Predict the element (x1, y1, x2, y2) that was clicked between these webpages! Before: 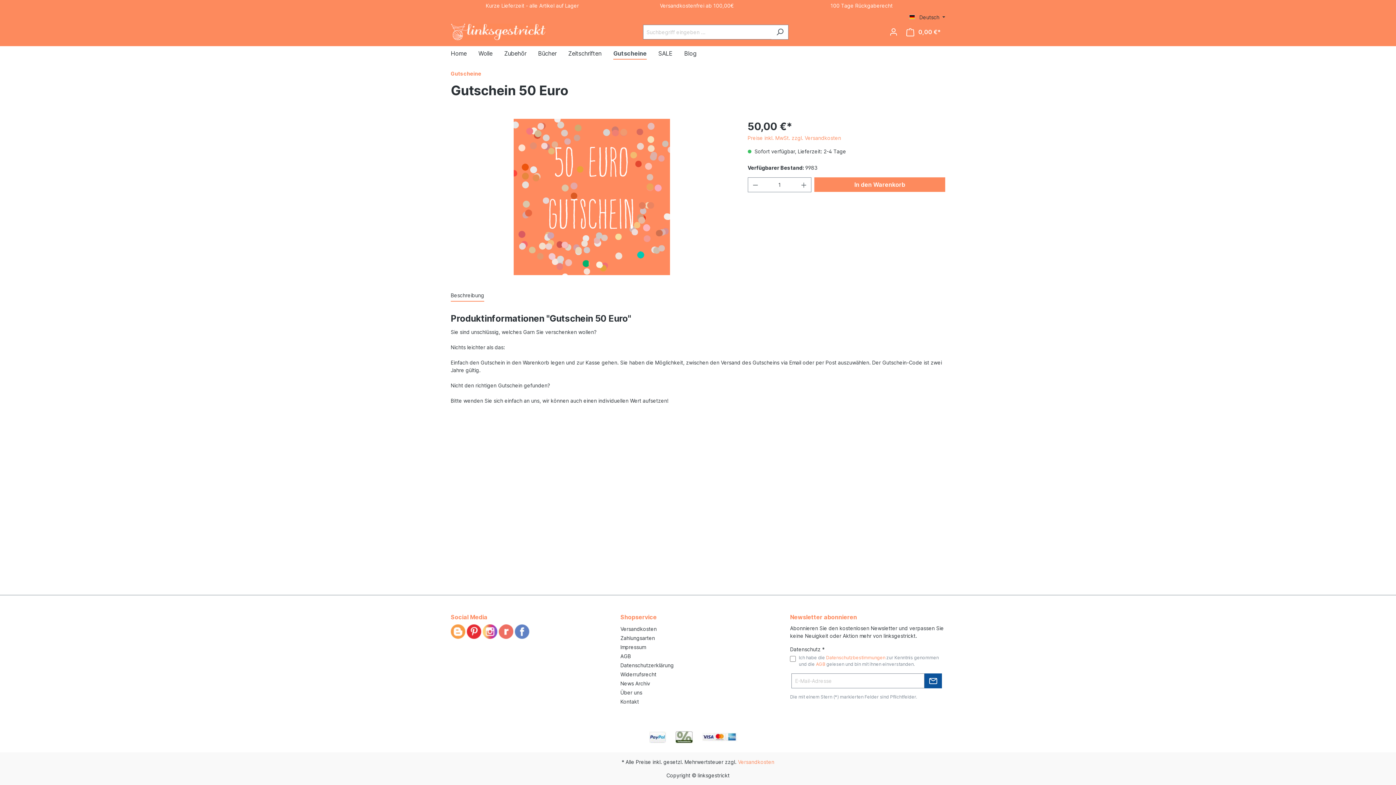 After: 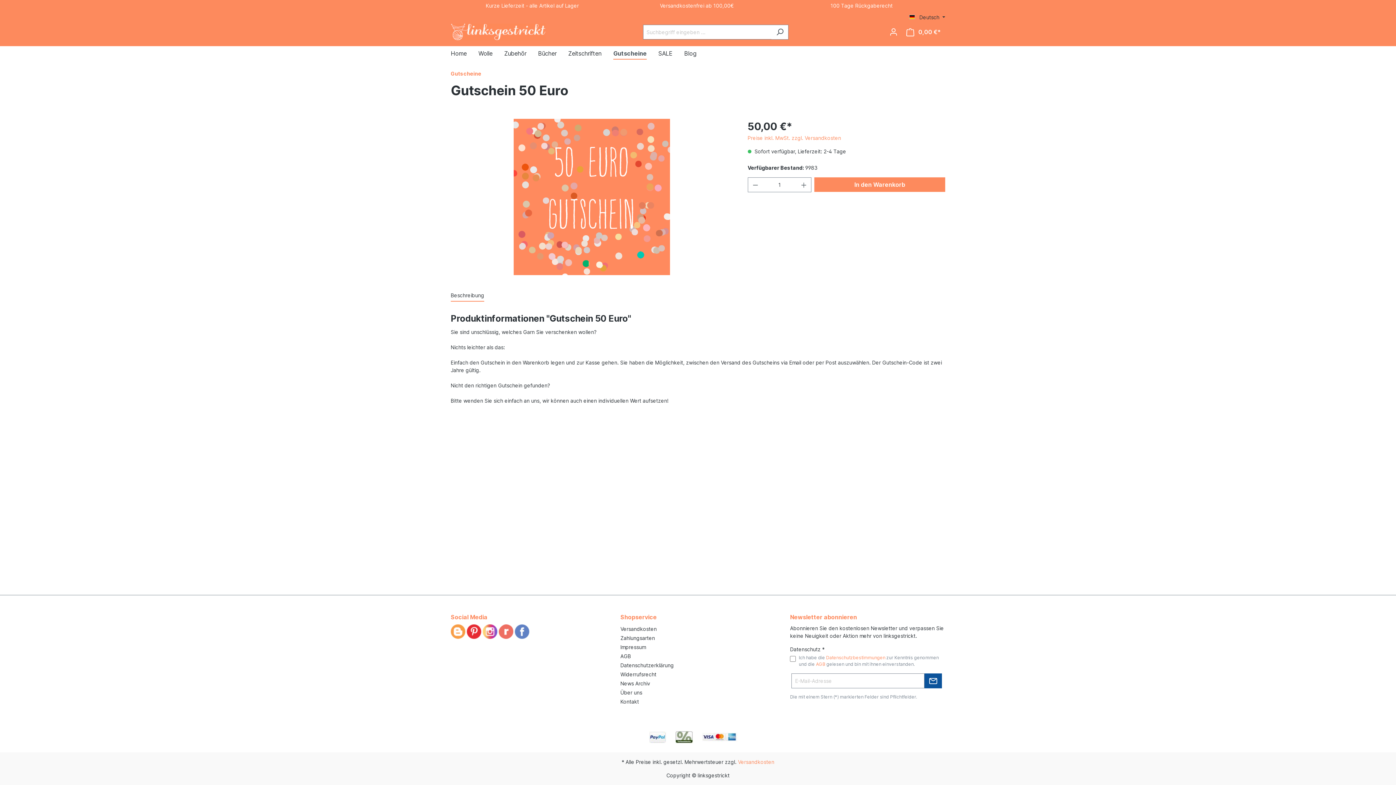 Action: bbox: (498, 628, 513, 634)